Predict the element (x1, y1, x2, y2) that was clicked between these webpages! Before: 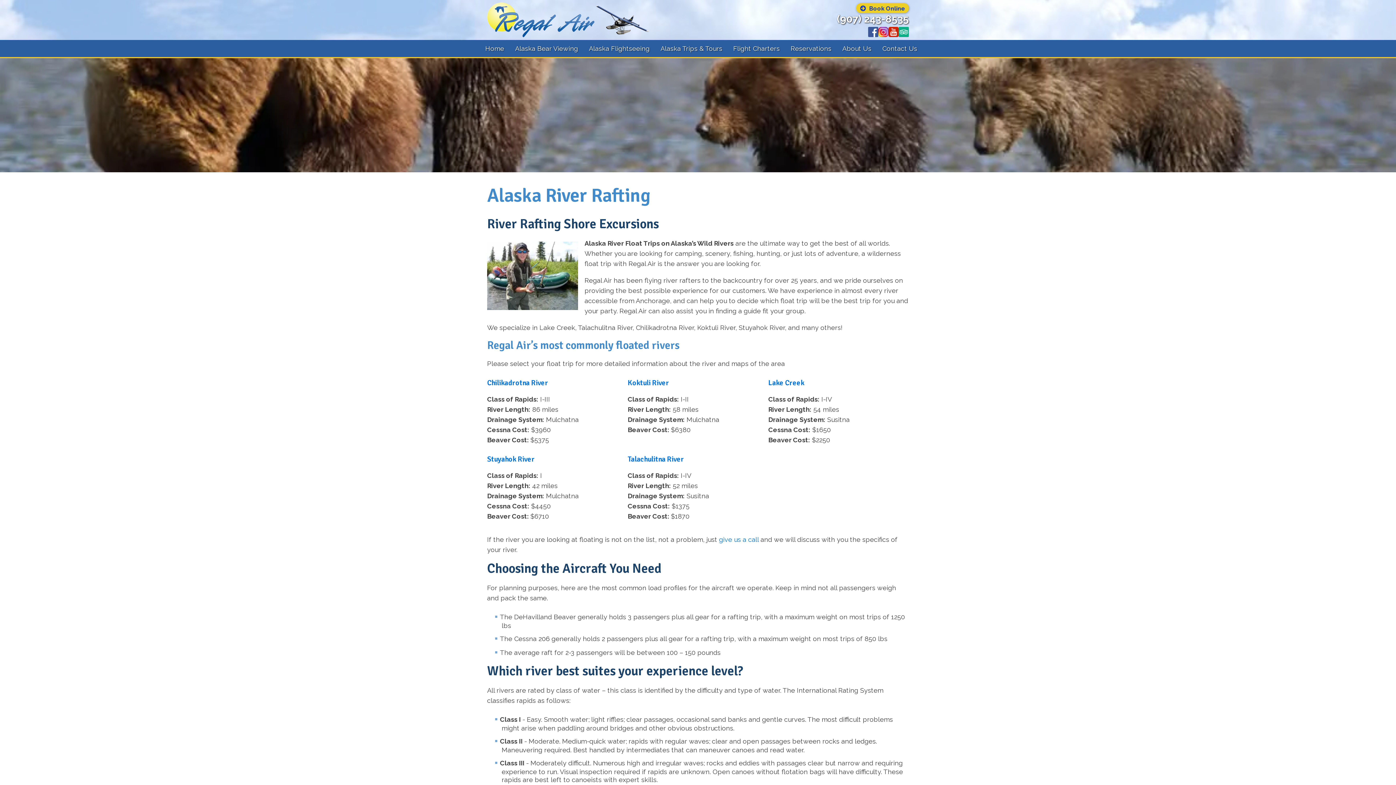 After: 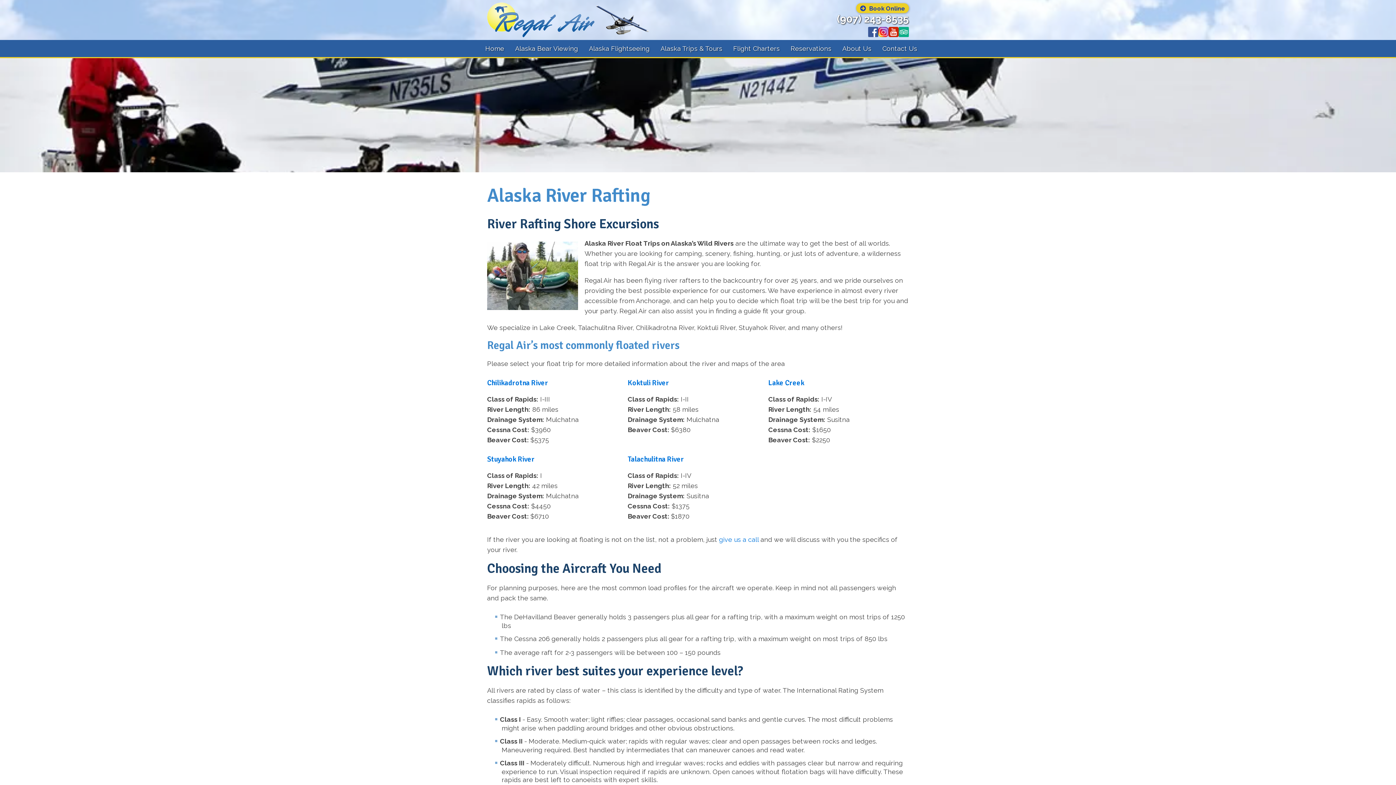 Action: bbox: (878, 26, 888, 36)